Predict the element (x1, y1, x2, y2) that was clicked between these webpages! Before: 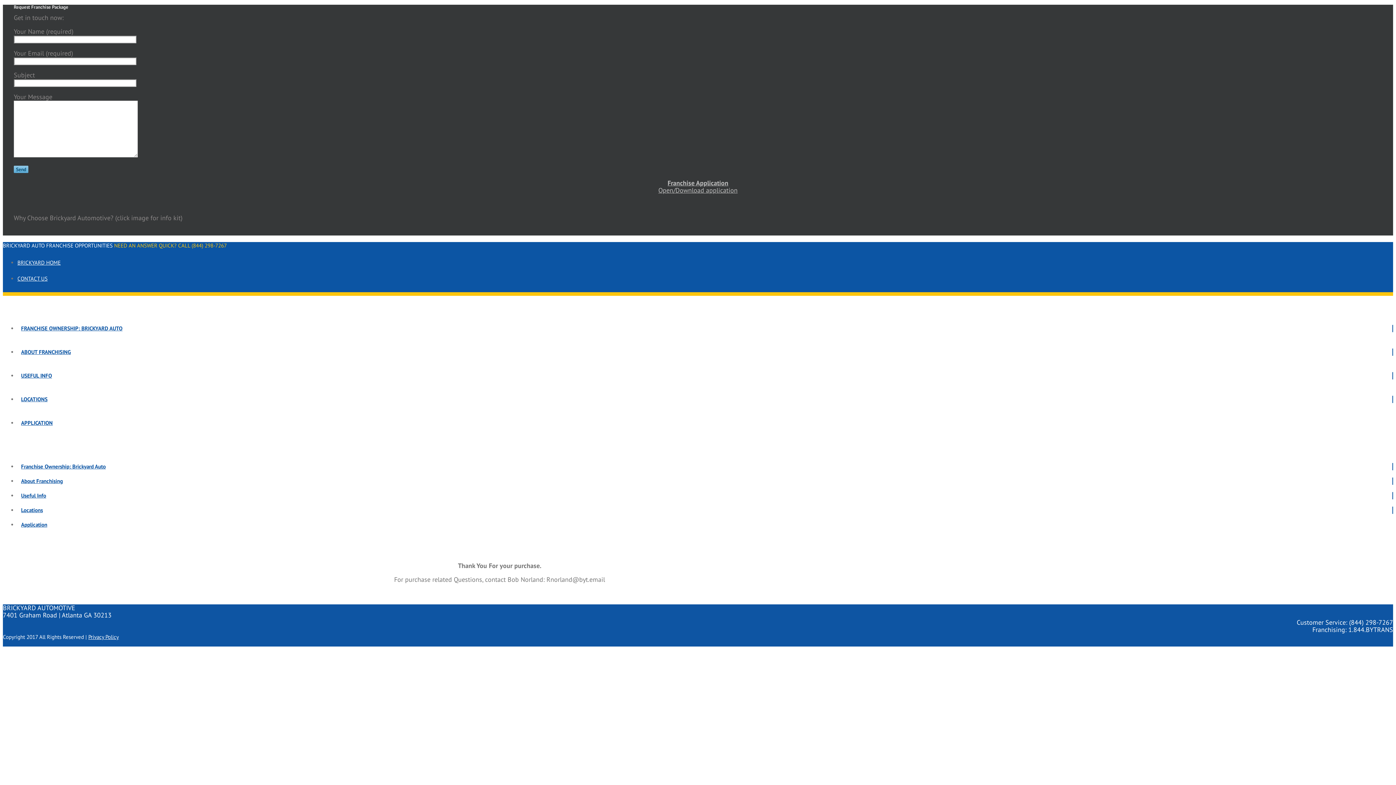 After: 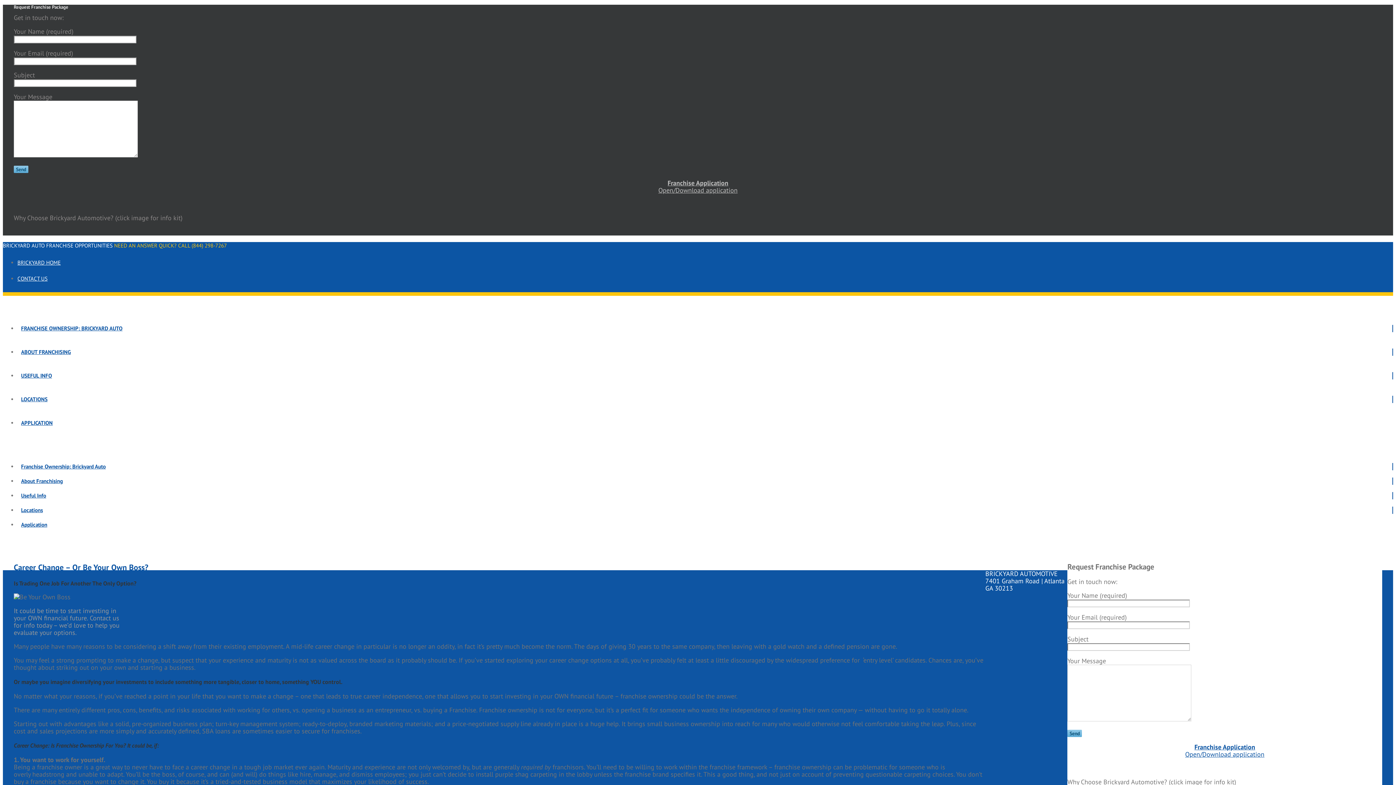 Action: bbox: (17, 372, 55, 379) label: USEFUL INFO